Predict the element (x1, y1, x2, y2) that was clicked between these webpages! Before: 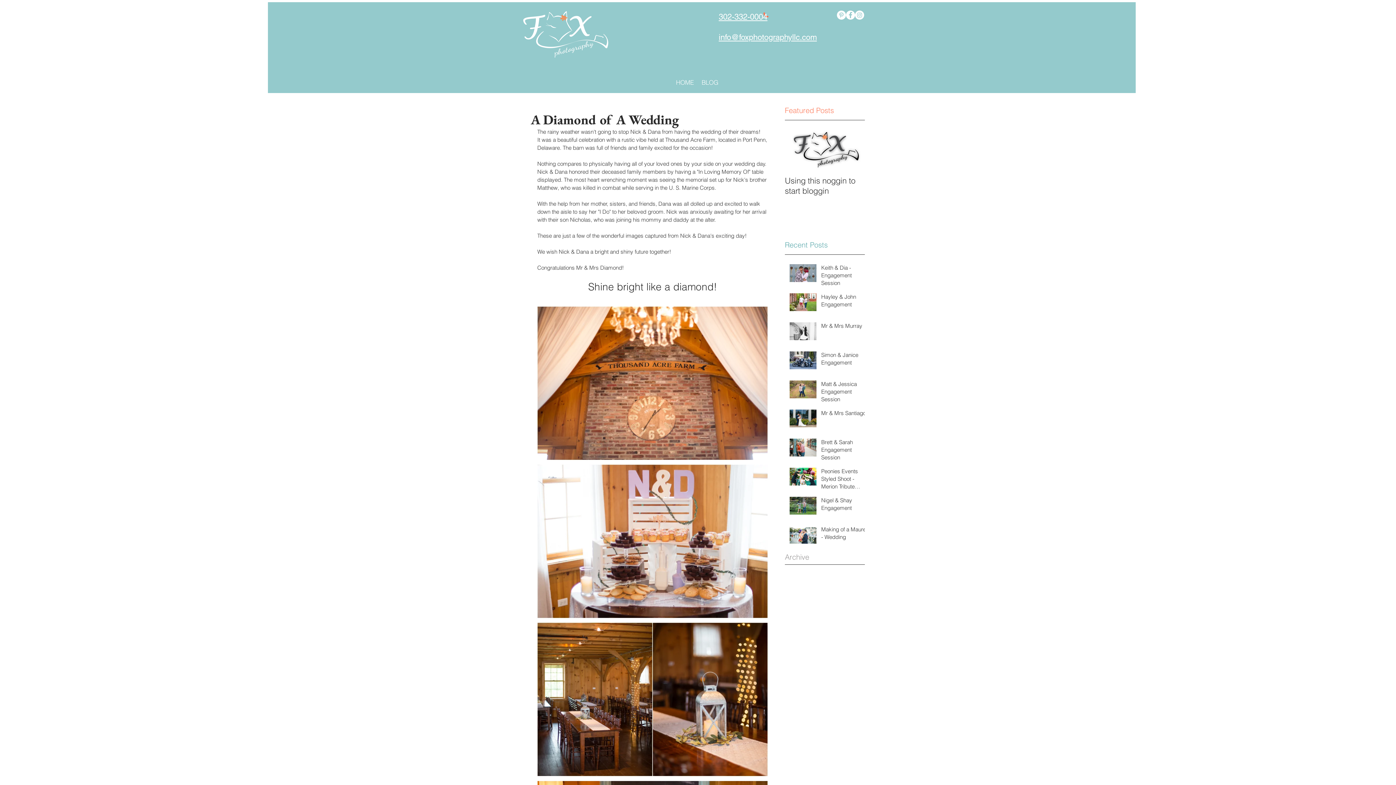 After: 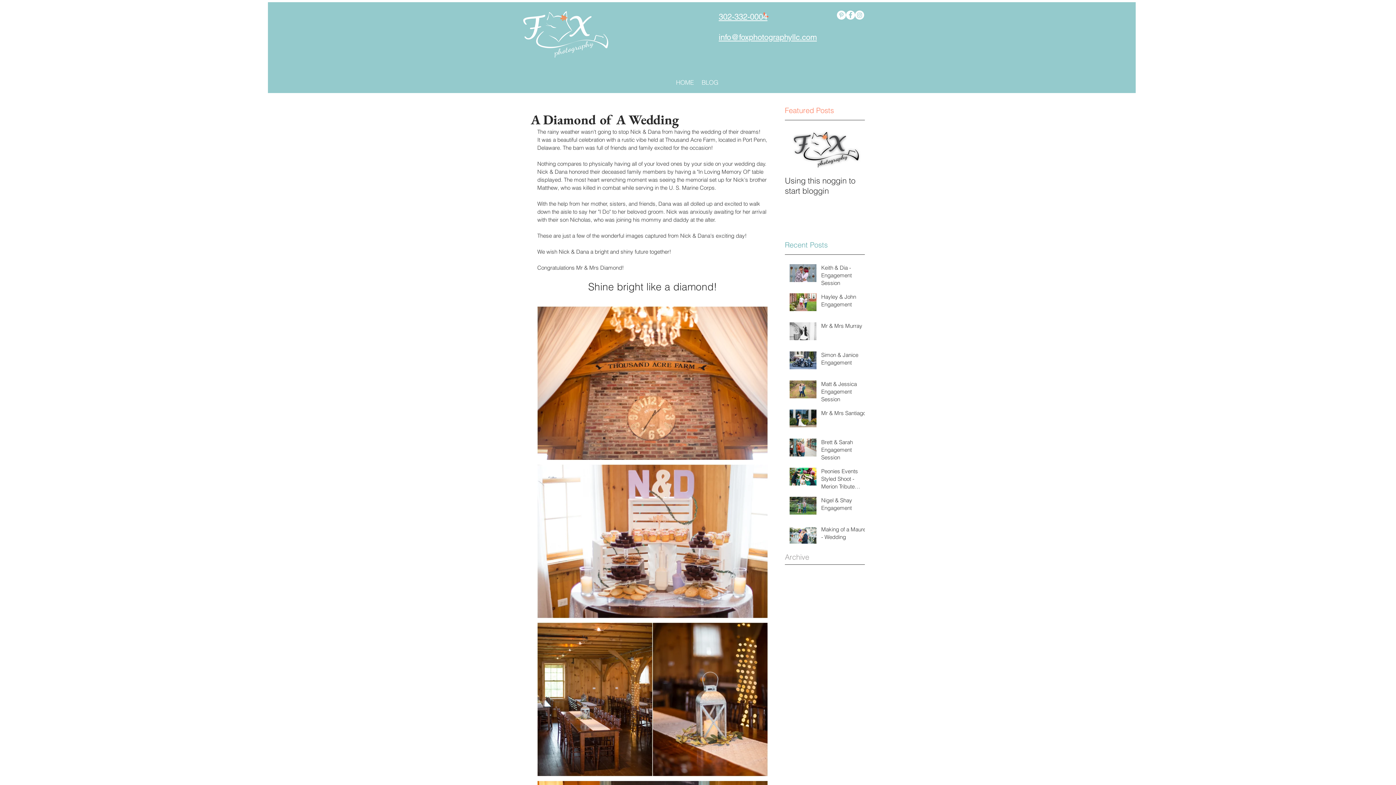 Action: bbox: (855, 10, 864, 19) label: Instagram - White Circle